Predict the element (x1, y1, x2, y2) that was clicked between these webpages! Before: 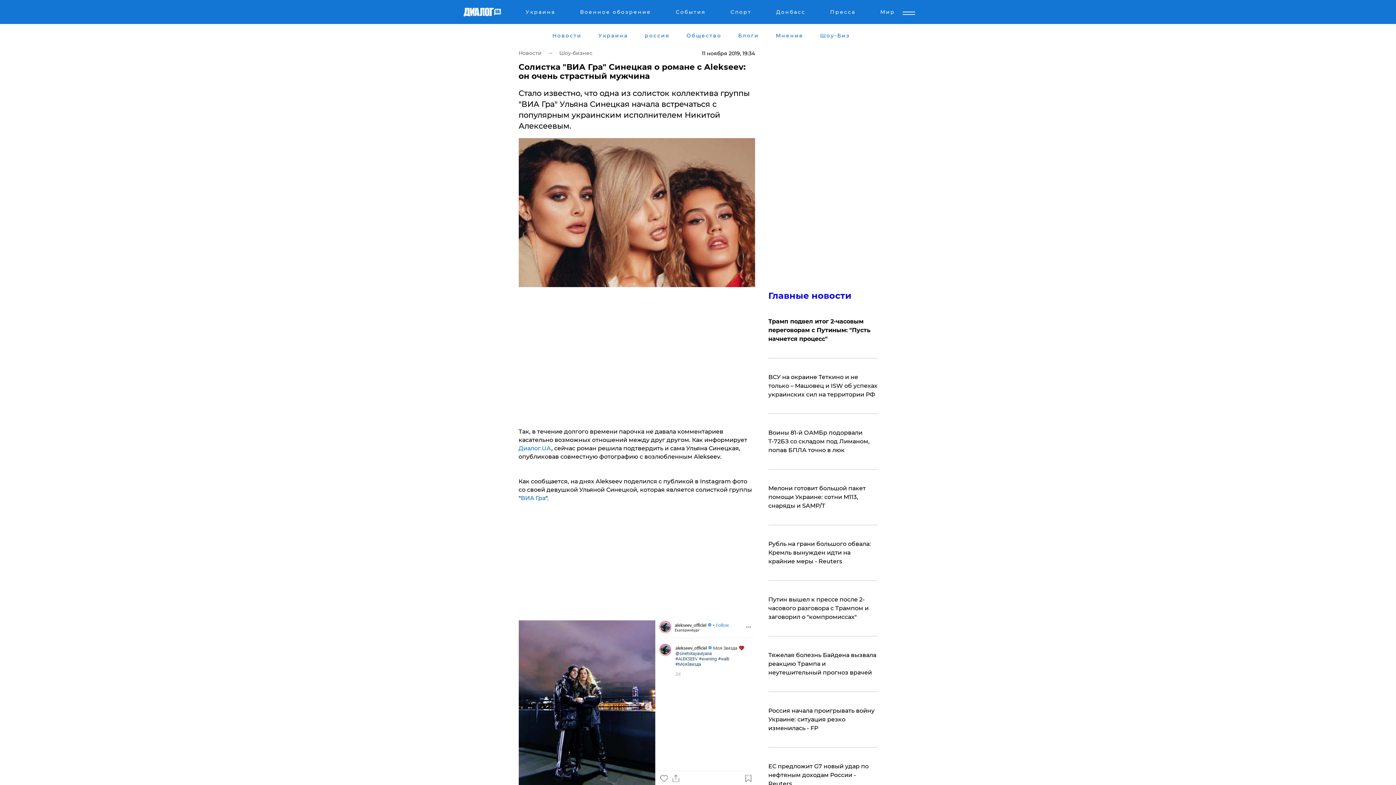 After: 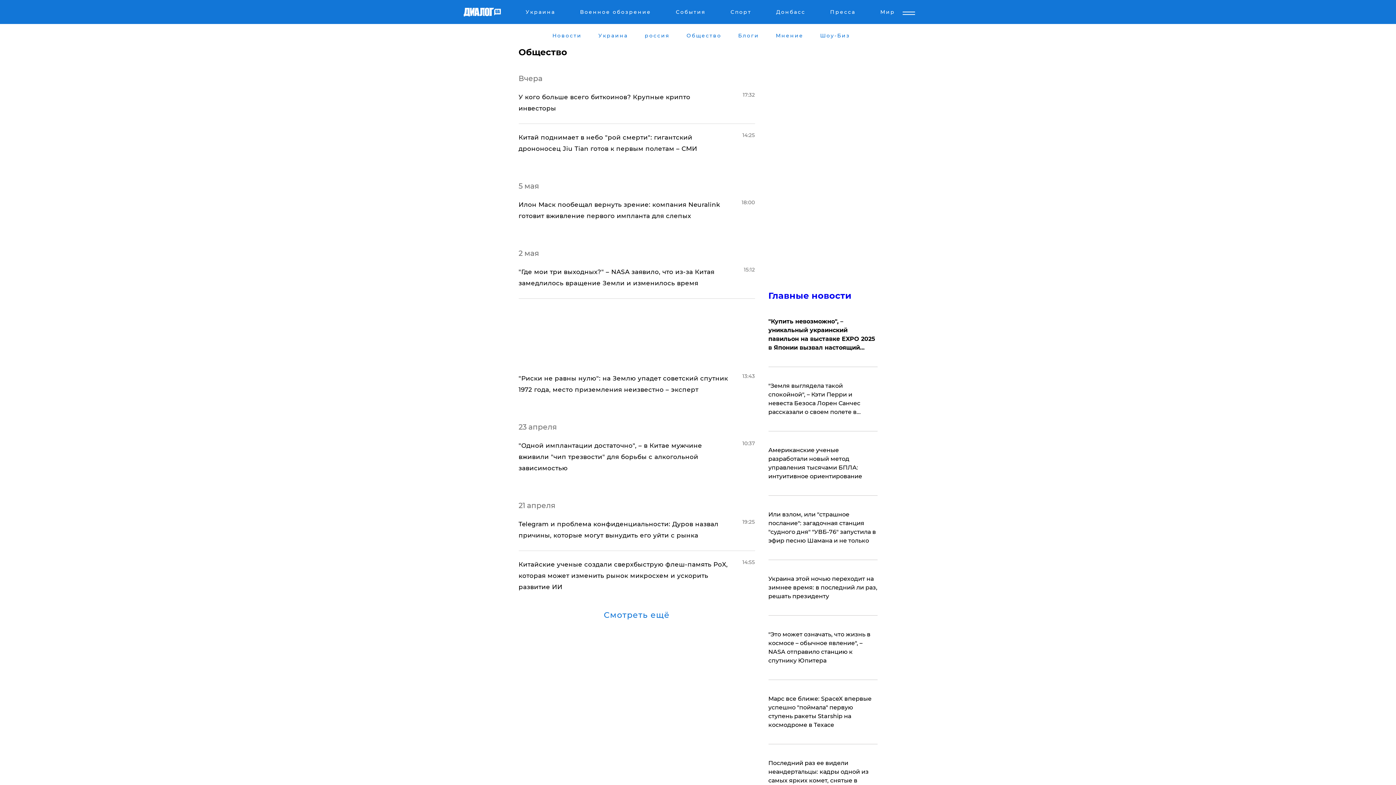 Action: bbox: (685, 32, 722, 38) label: Общество